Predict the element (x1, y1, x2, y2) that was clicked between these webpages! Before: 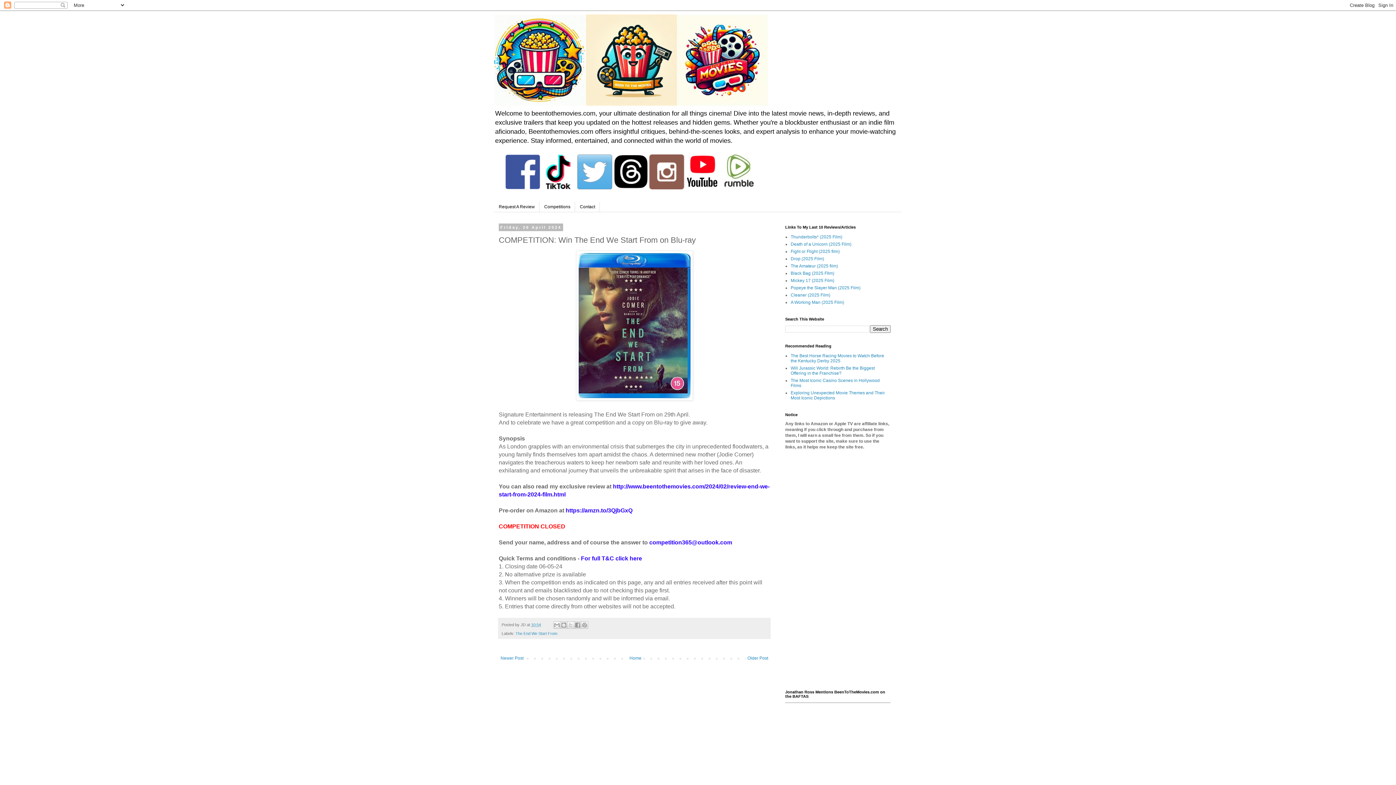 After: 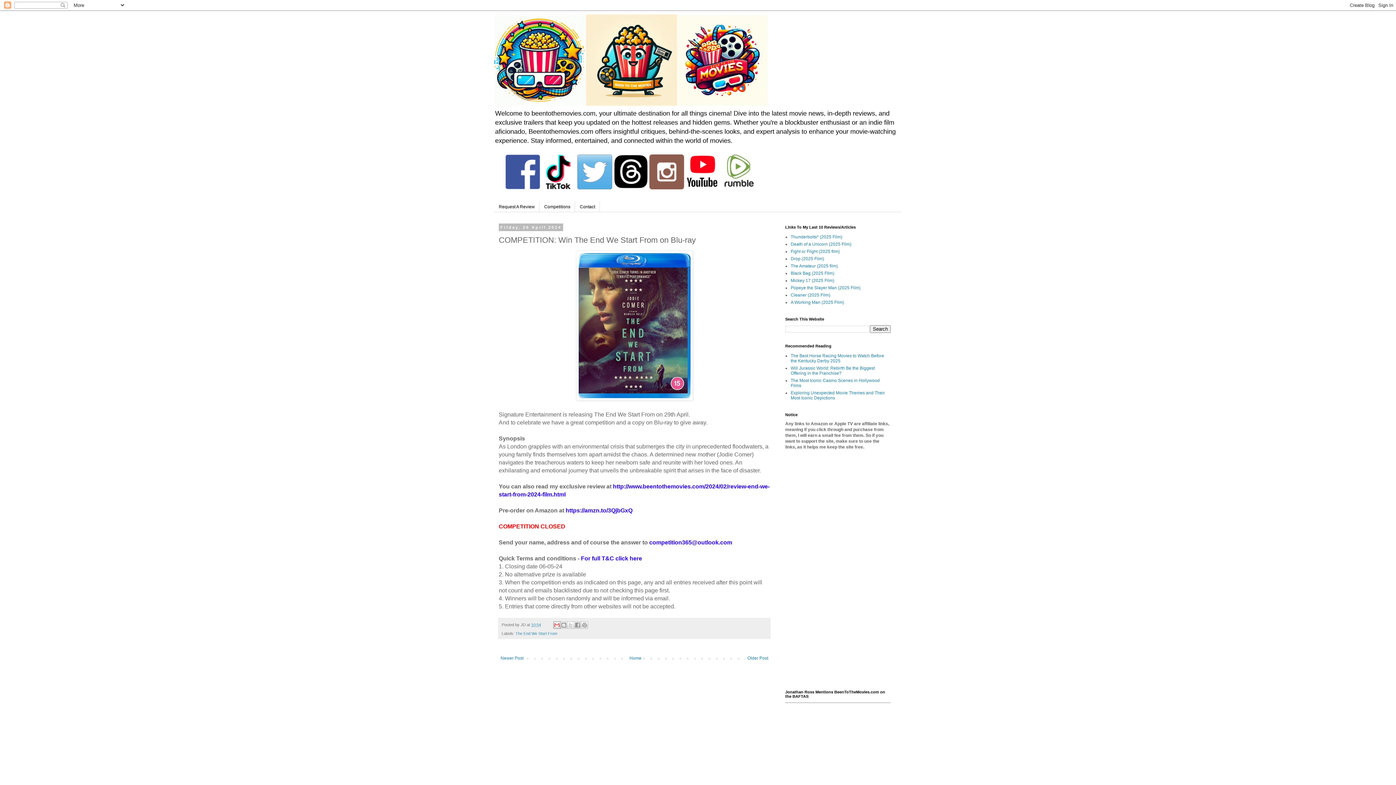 Action: label: Email This bbox: (553, 621, 560, 629)